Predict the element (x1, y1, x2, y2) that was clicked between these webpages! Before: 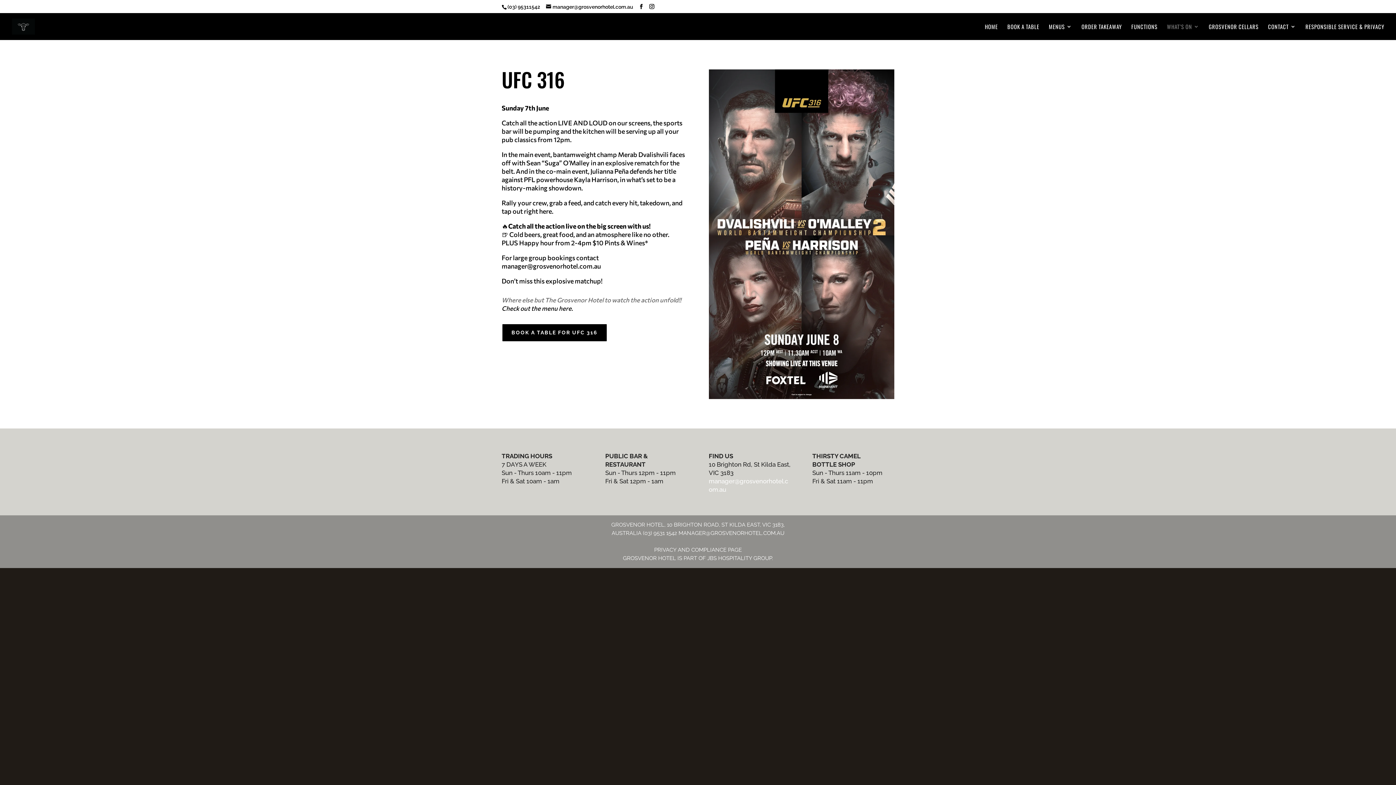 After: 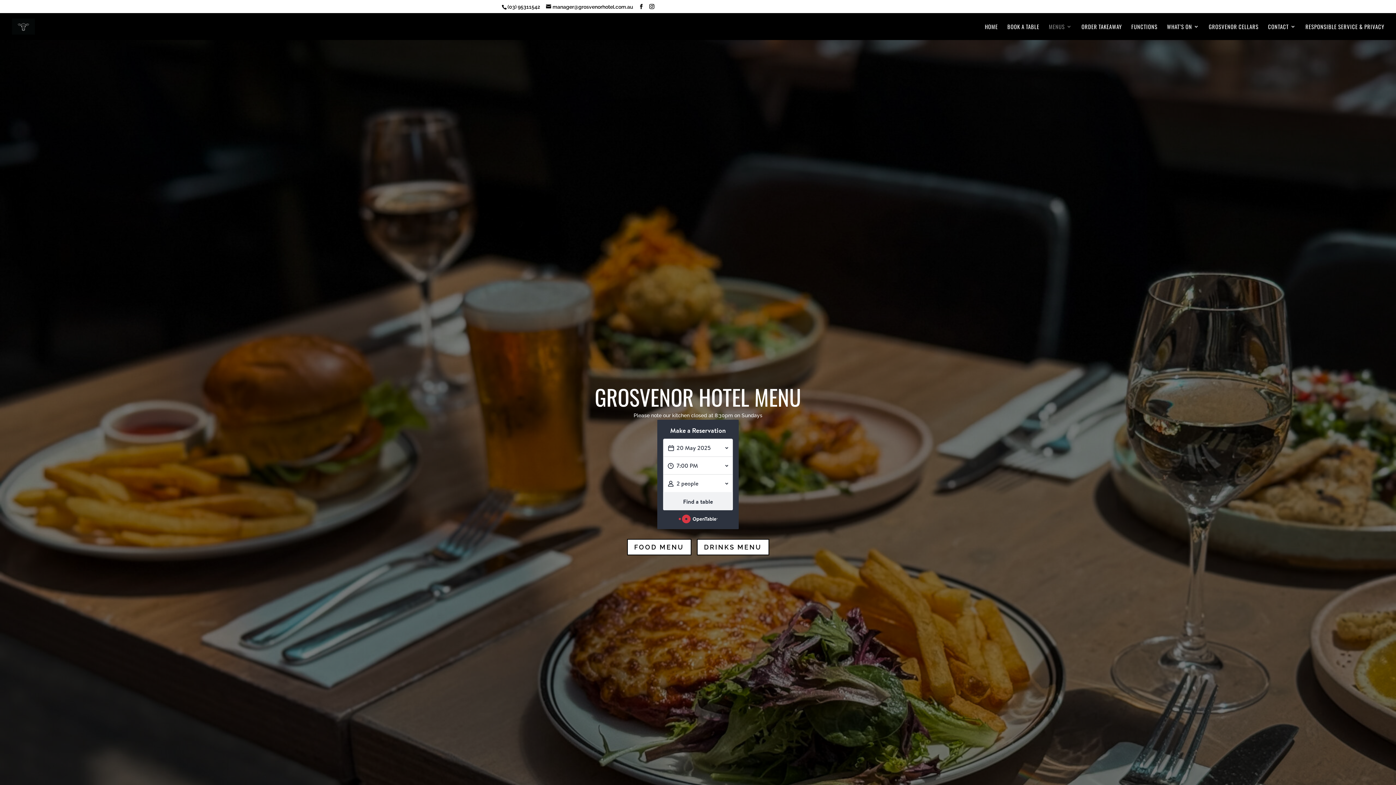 Action: label: Check out the menu here. bbox: (501, 304, 573, 312)